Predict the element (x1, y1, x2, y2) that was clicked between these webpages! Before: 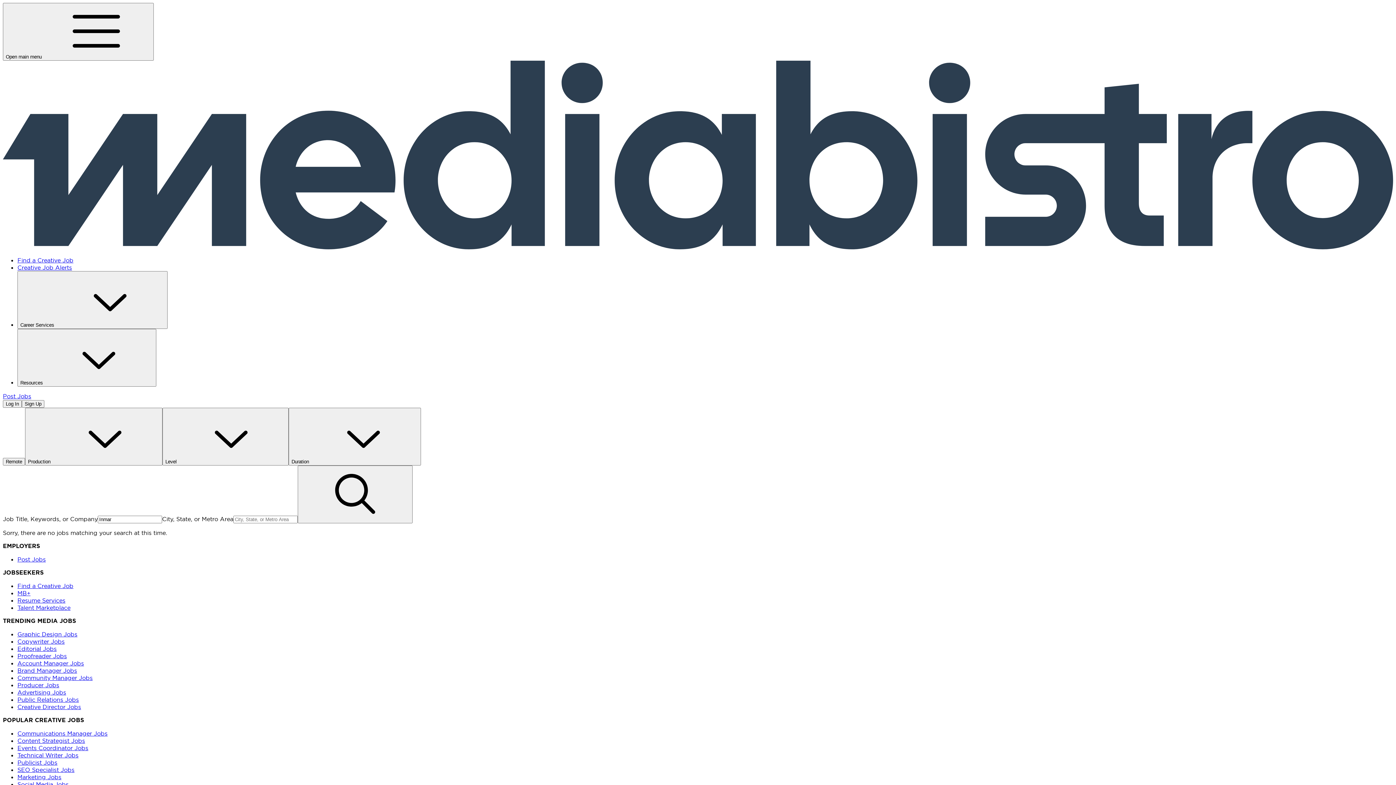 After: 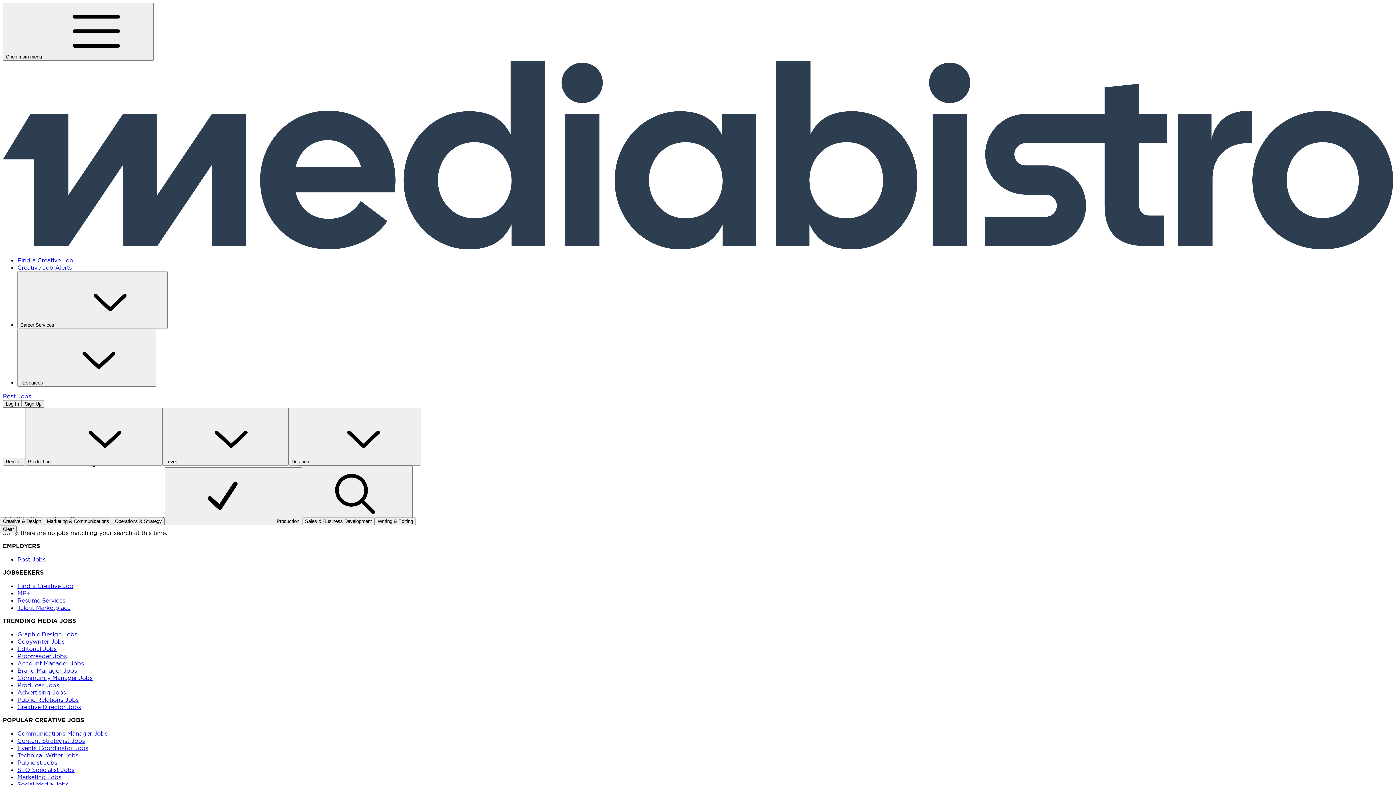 Action: bbox: (25, 408, 162, 465) label: Production